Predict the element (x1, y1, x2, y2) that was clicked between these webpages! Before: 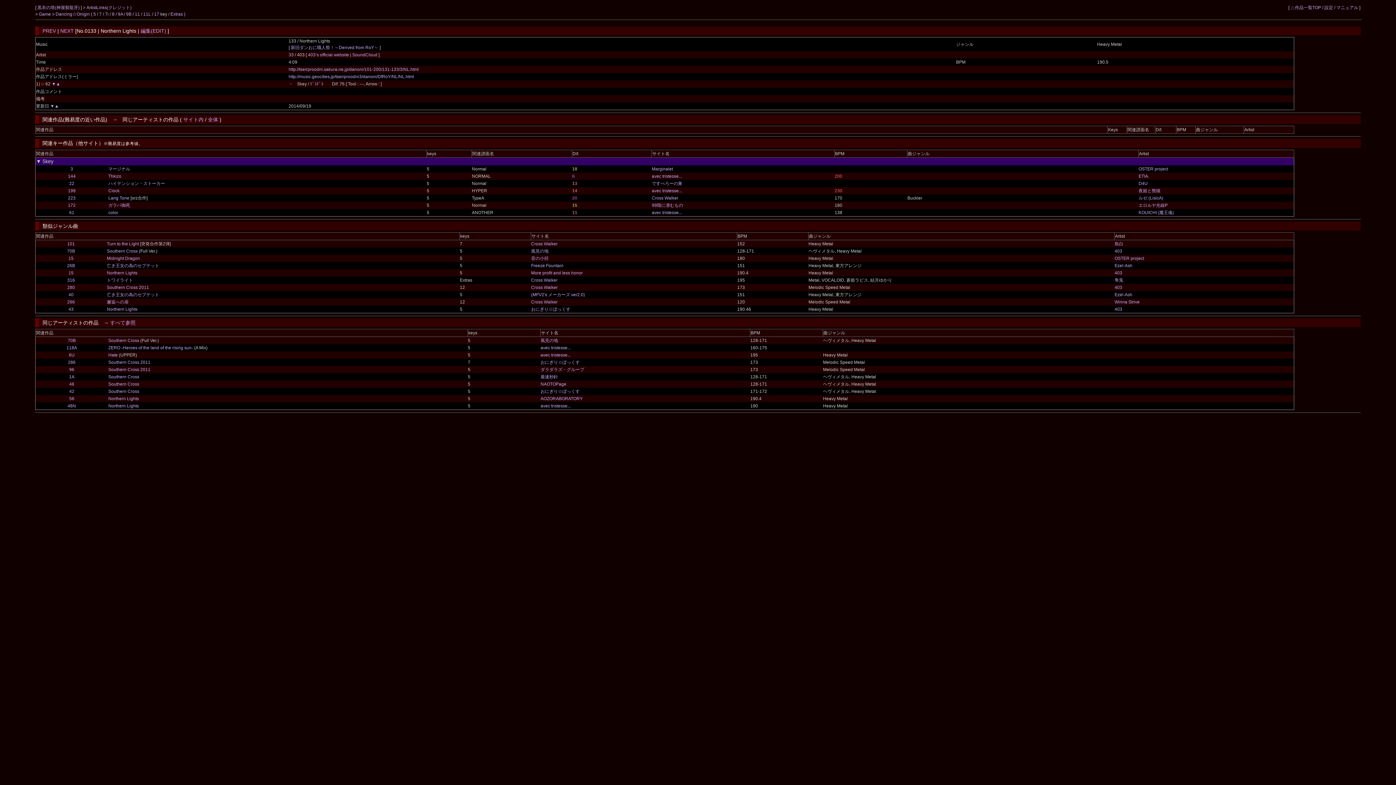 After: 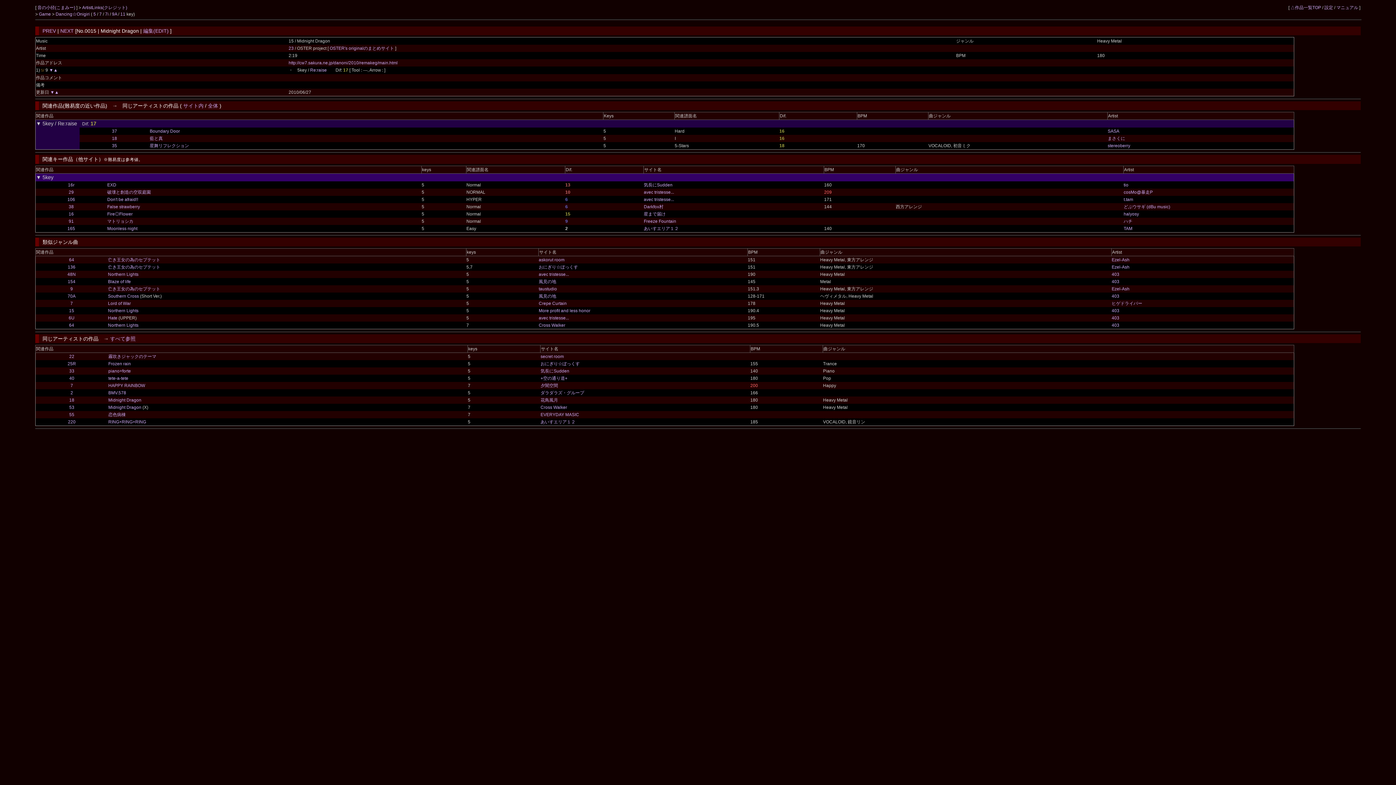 Action: bbox: (68, 256, 73, 261) label: 15